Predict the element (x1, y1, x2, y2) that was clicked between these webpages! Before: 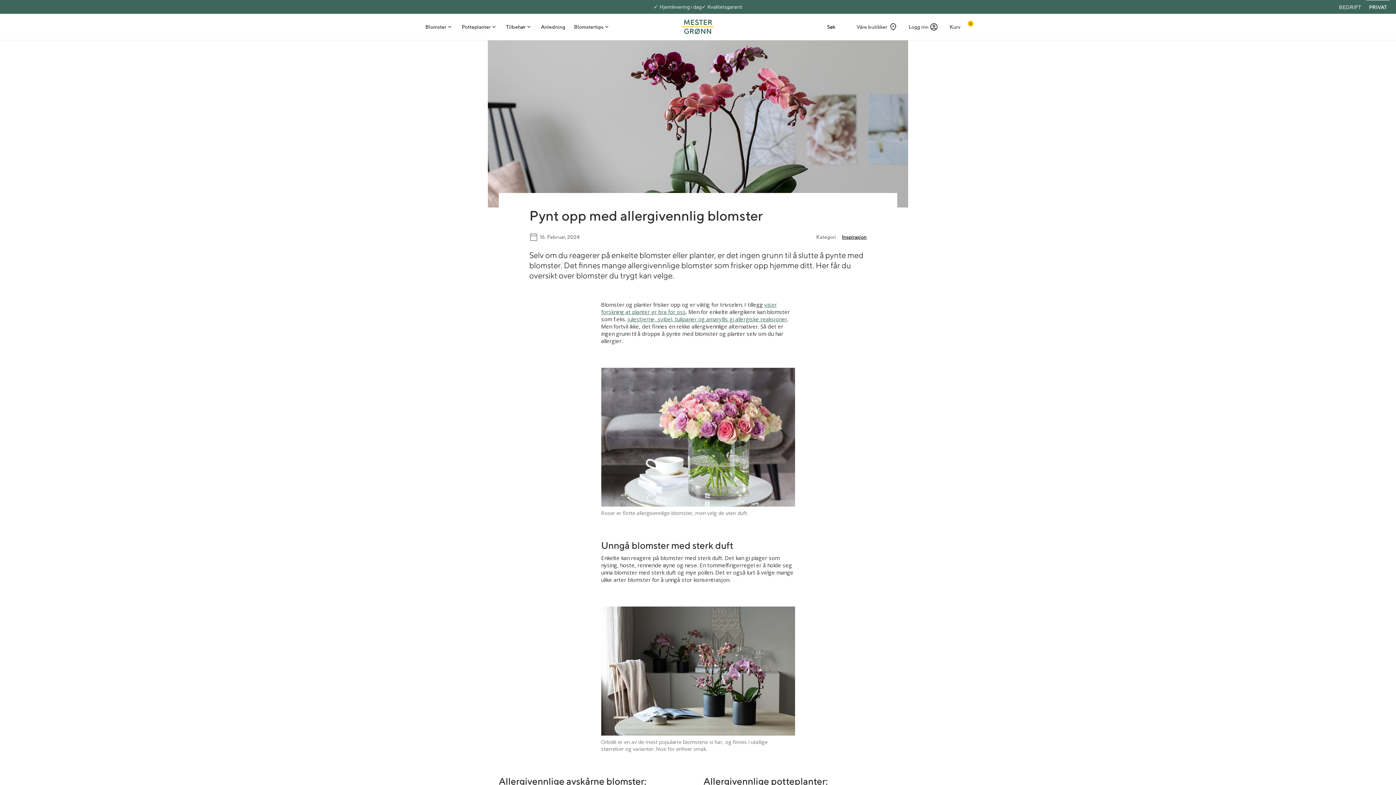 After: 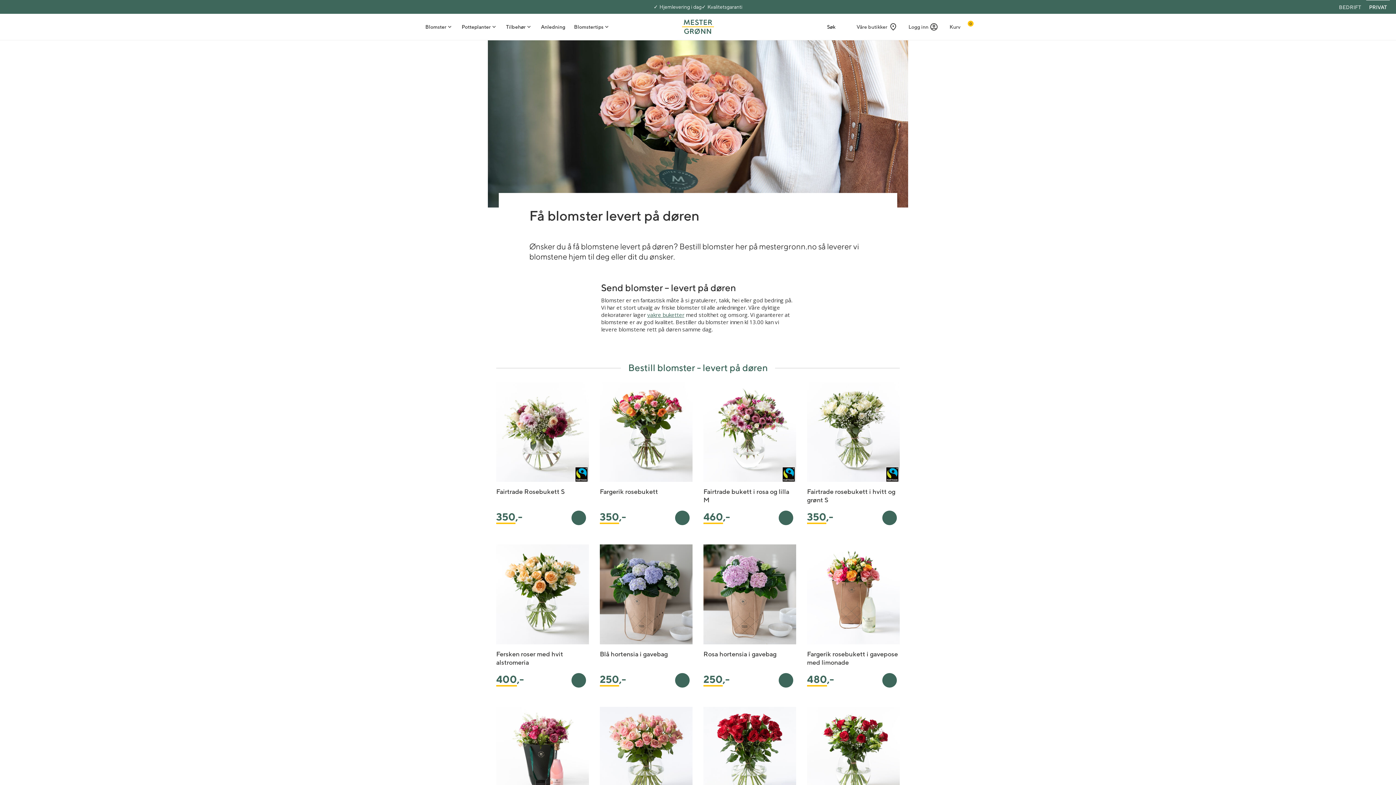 Action: bbox: (653, 0, 701, 13) label: Hjemlevering i dag